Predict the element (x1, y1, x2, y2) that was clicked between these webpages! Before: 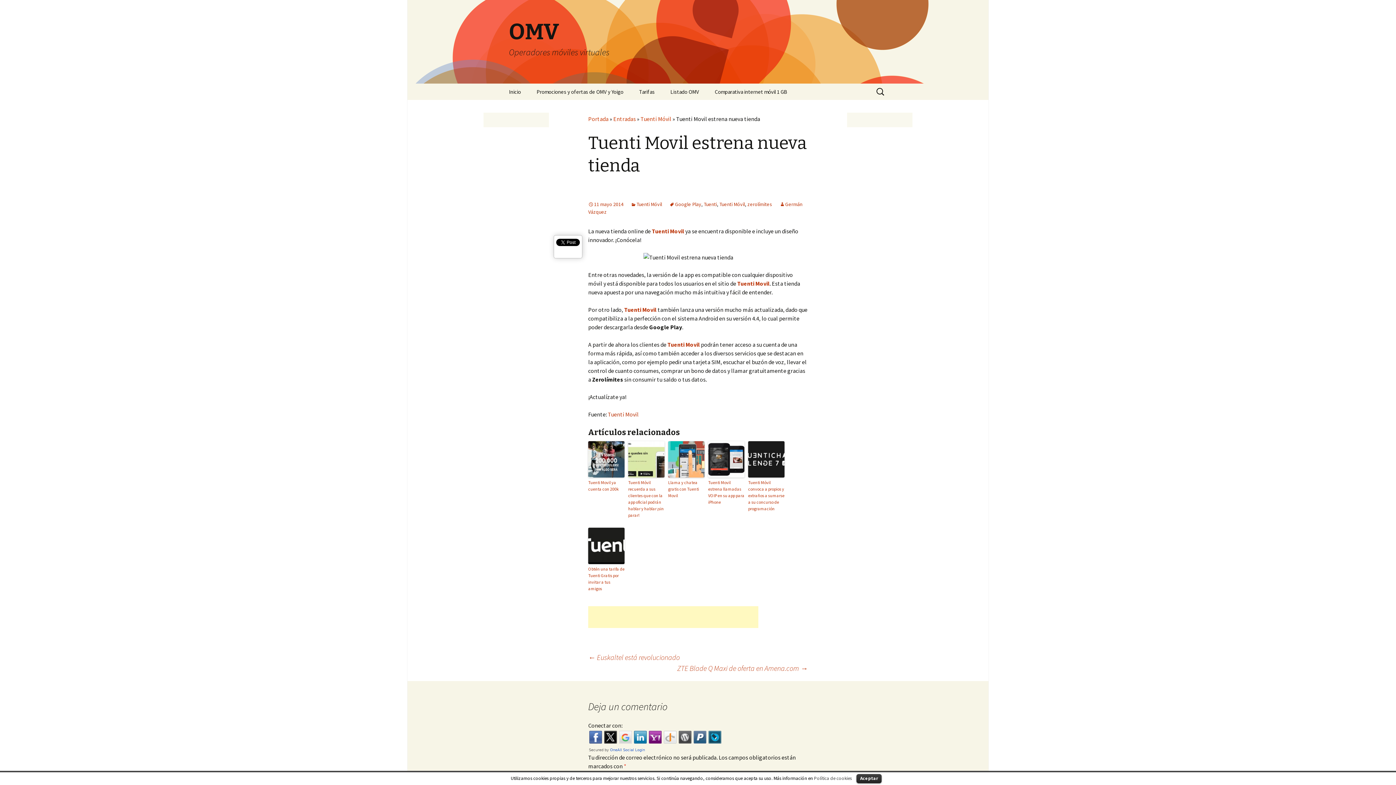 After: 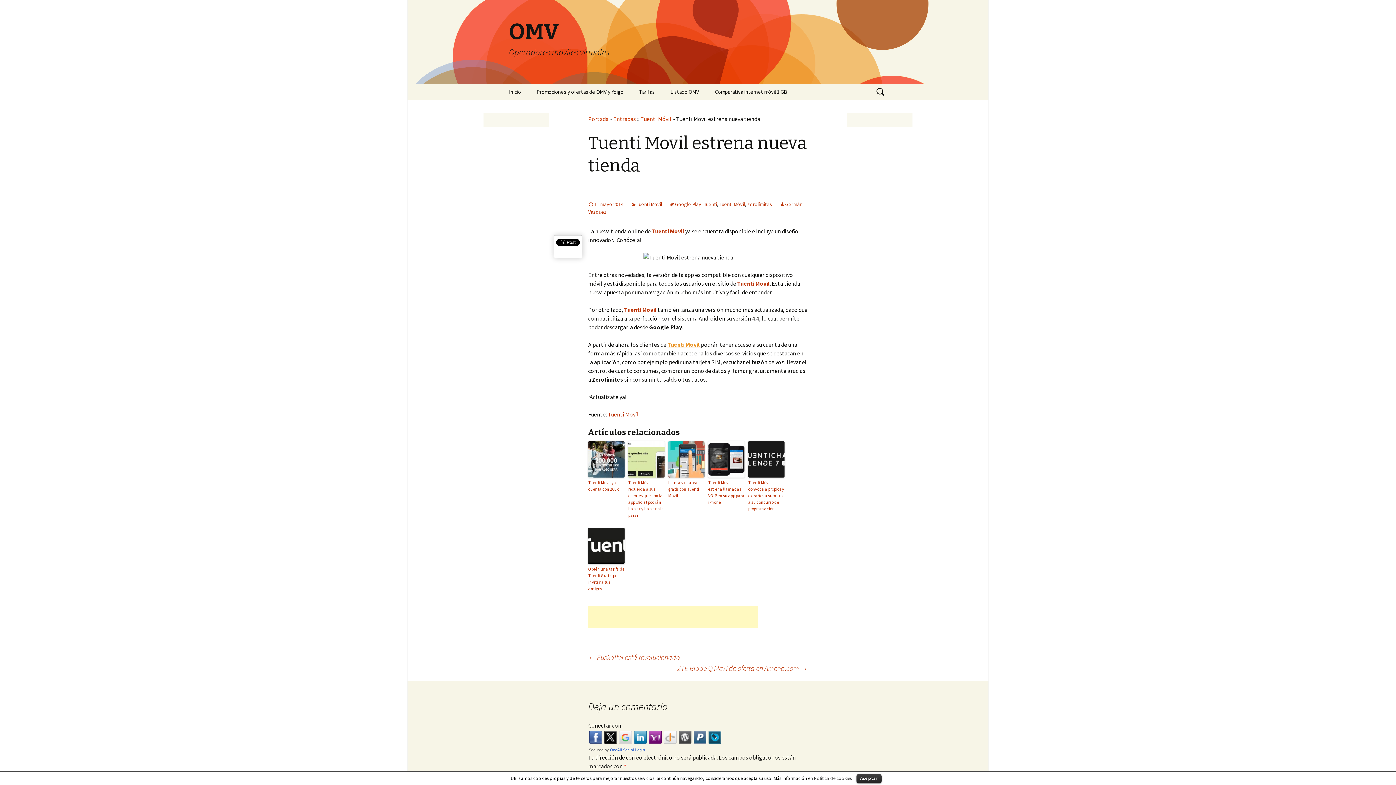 Action: bbox: (667, 341, 701, 348) label: Tuenti Movil 